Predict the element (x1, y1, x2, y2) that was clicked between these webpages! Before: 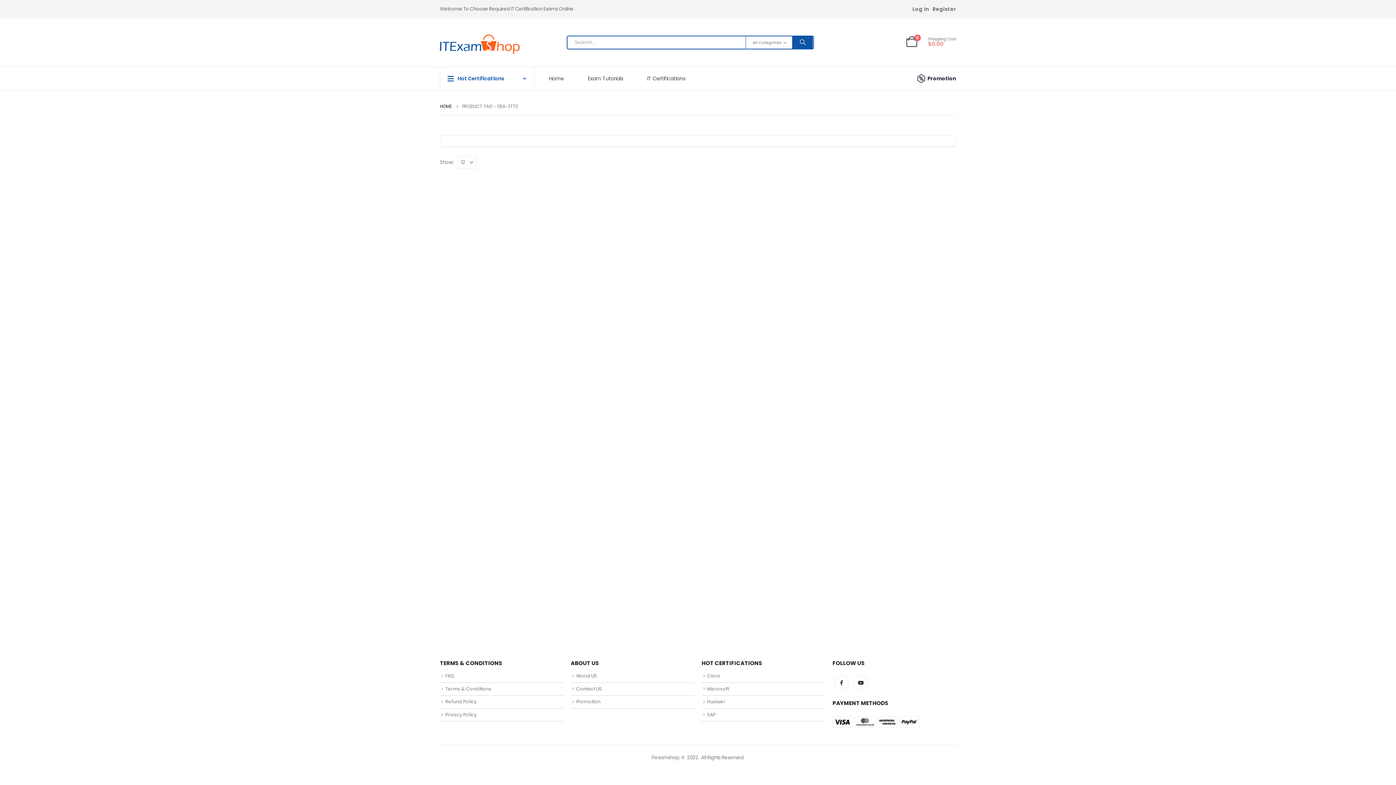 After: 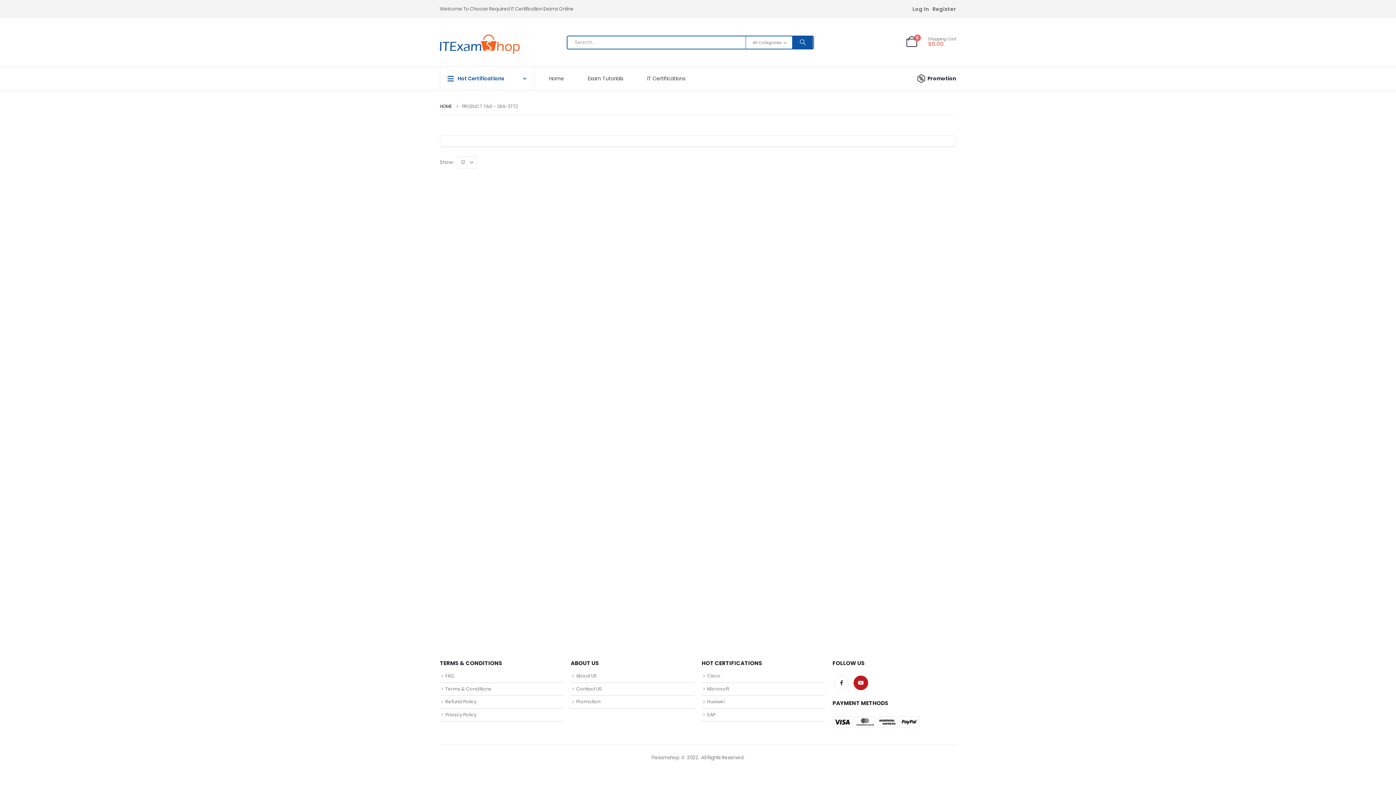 Action: label: Youtube bbox: (853, 676, 868, 690)